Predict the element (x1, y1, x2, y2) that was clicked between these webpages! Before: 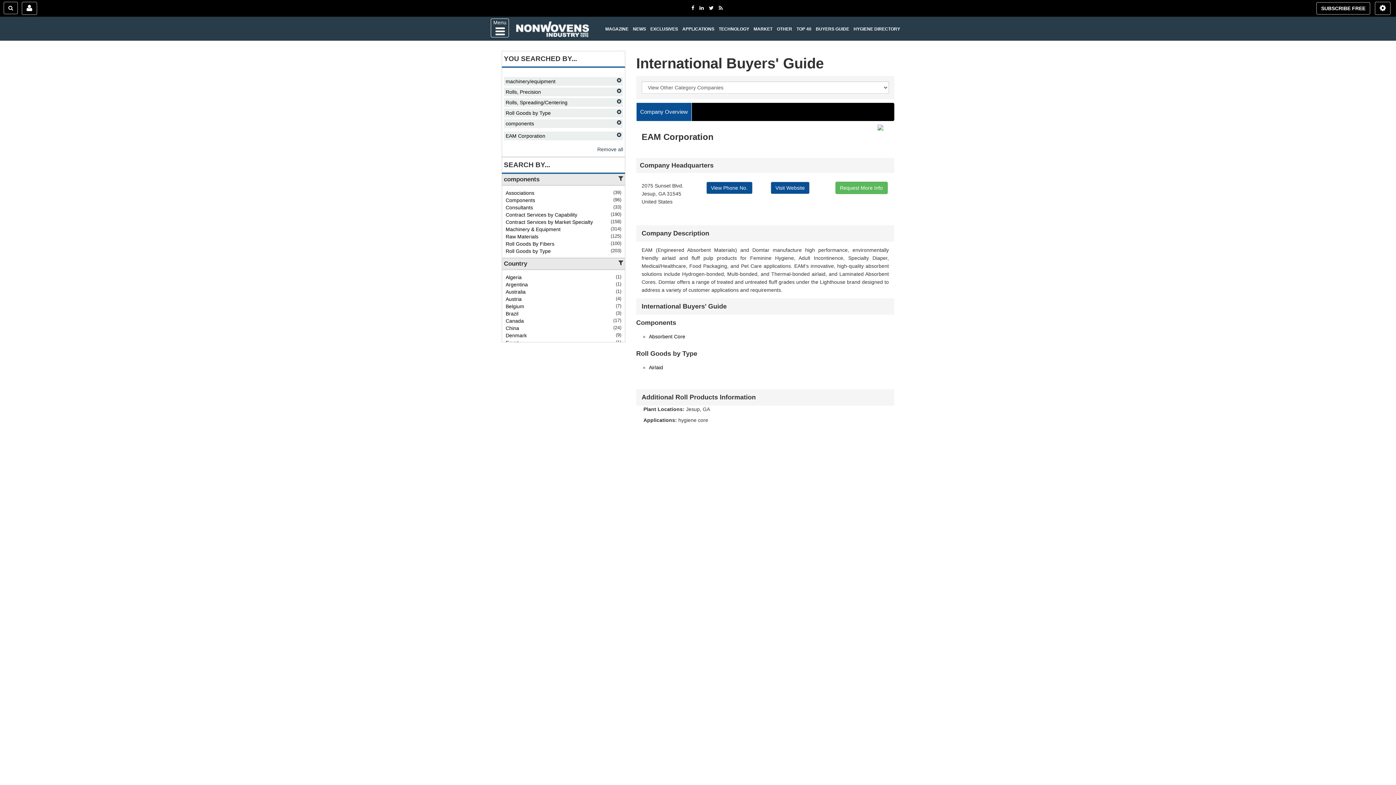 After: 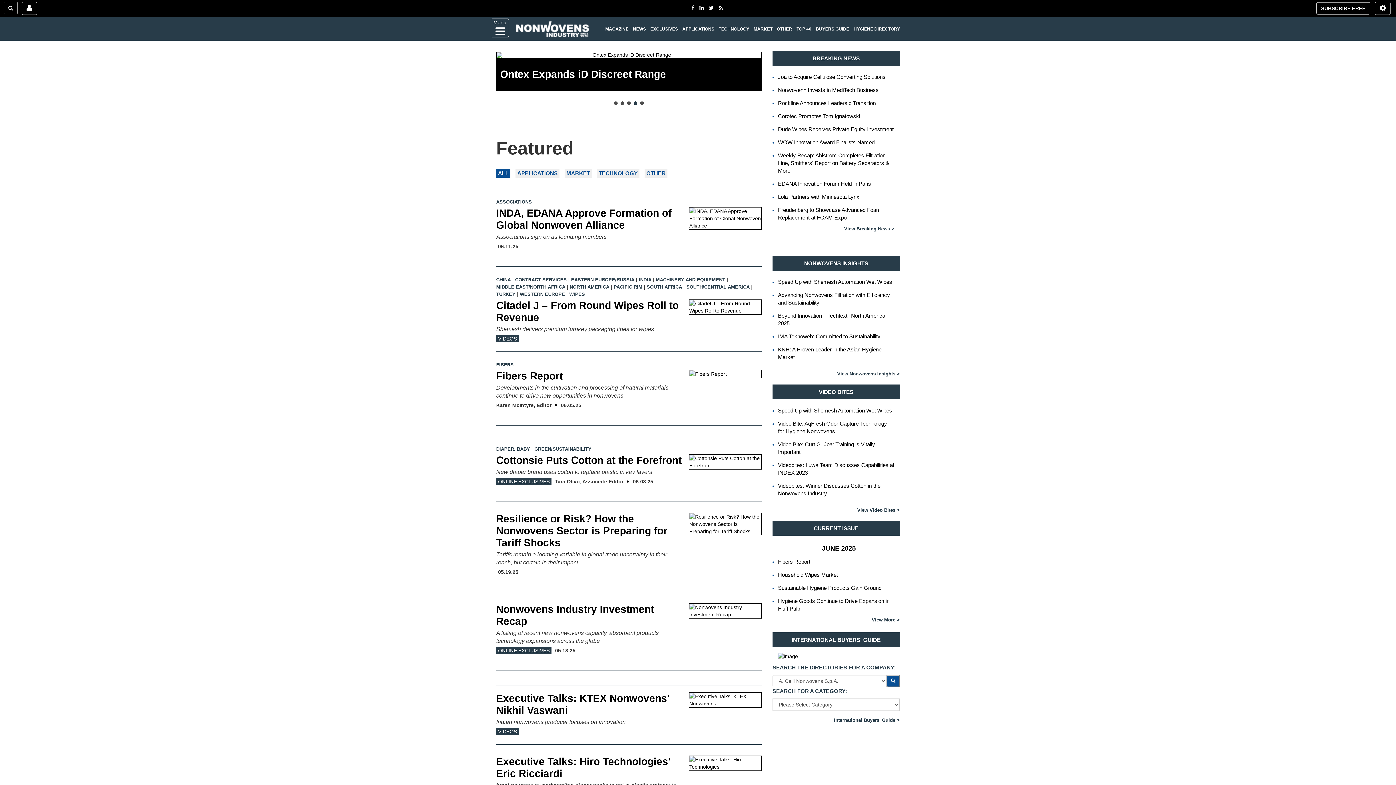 Action: bbox: (516, 16, 578, 40)